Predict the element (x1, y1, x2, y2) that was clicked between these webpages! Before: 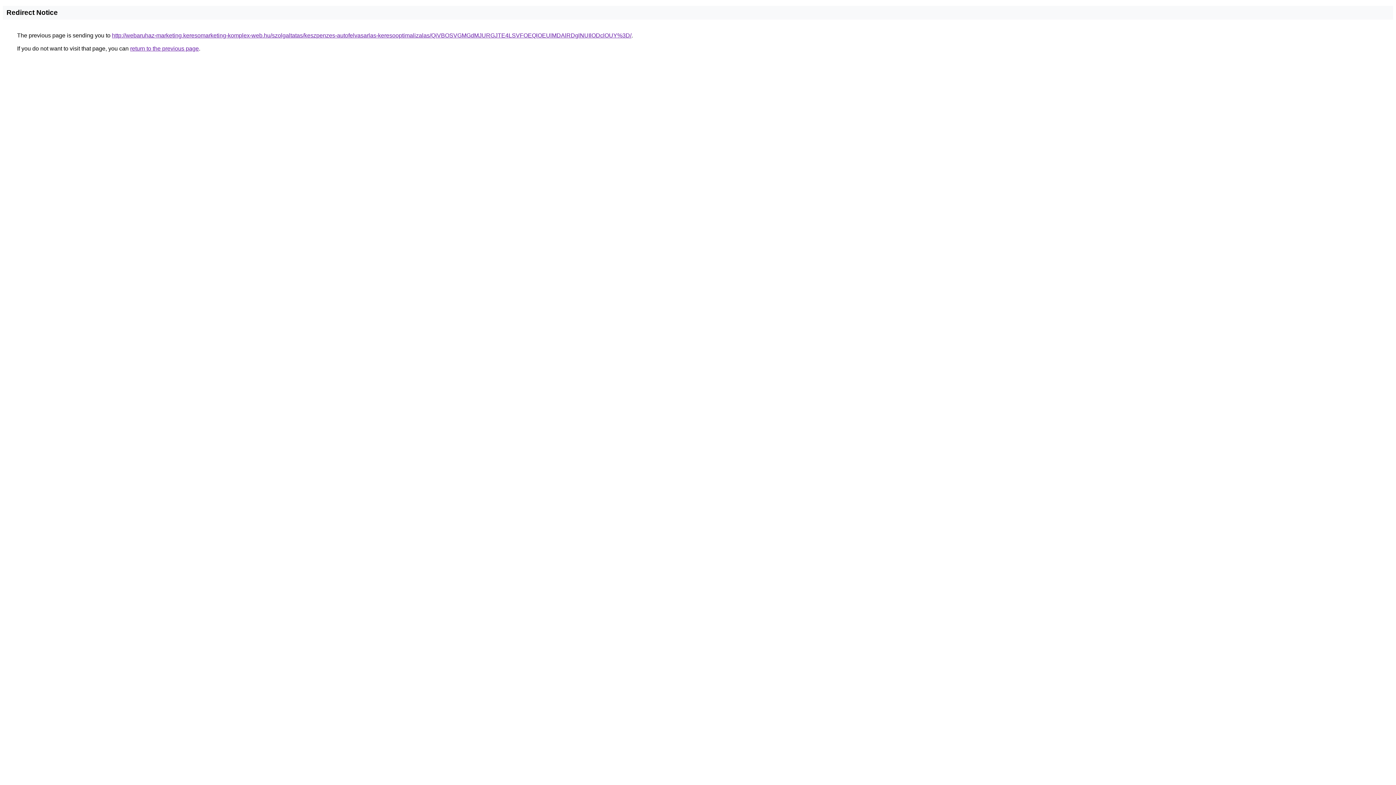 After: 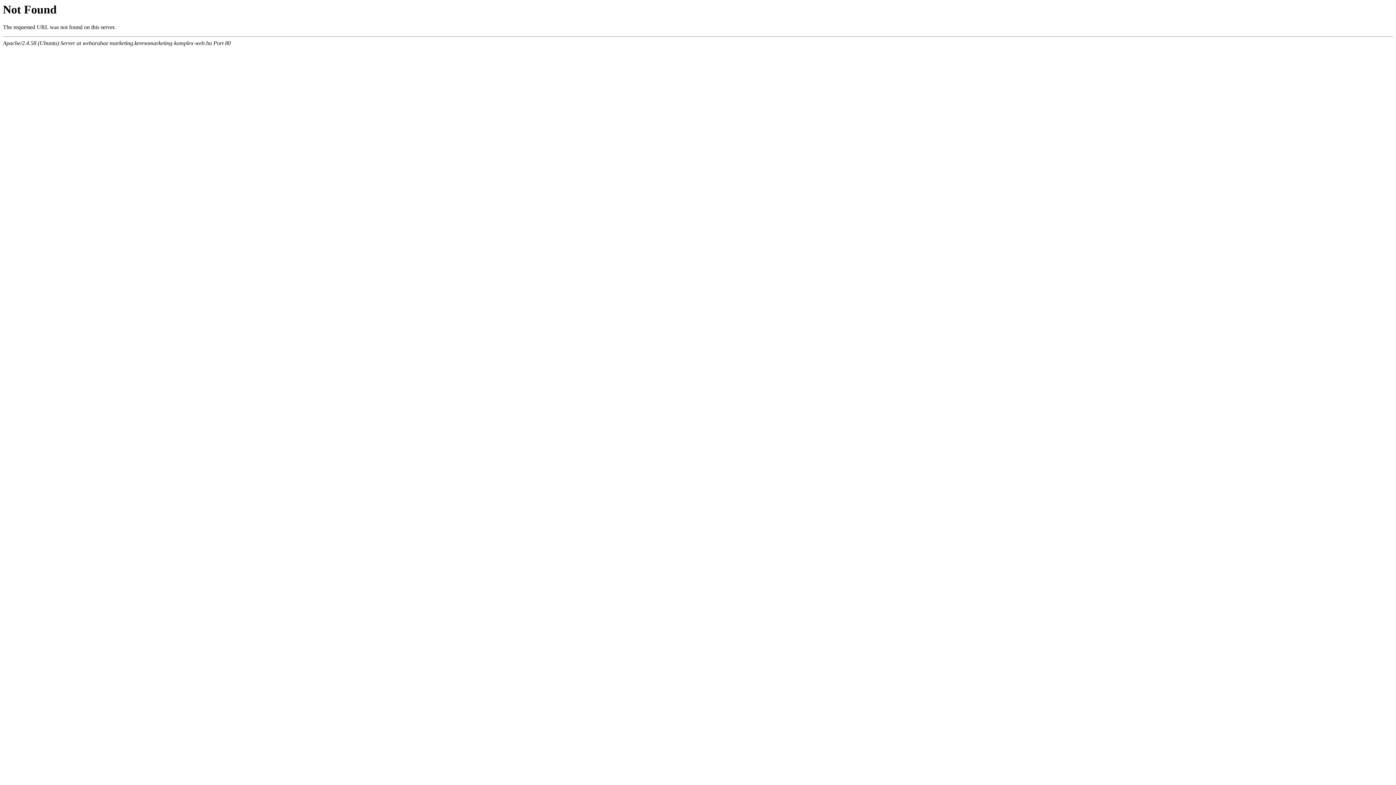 Action: label: http://webaruhaz-marketing.keresomarketing-komplex-web.hu/szolgaltatas/keszpenzes-autofelvasarlas-keresooptimalizalas/QiVBOSVGMGdMJURGJTE4LSVFOEQlOEUlMDAlRDglNUIlODclOUY%3D/ bbox: (112, 32, 631, 38)